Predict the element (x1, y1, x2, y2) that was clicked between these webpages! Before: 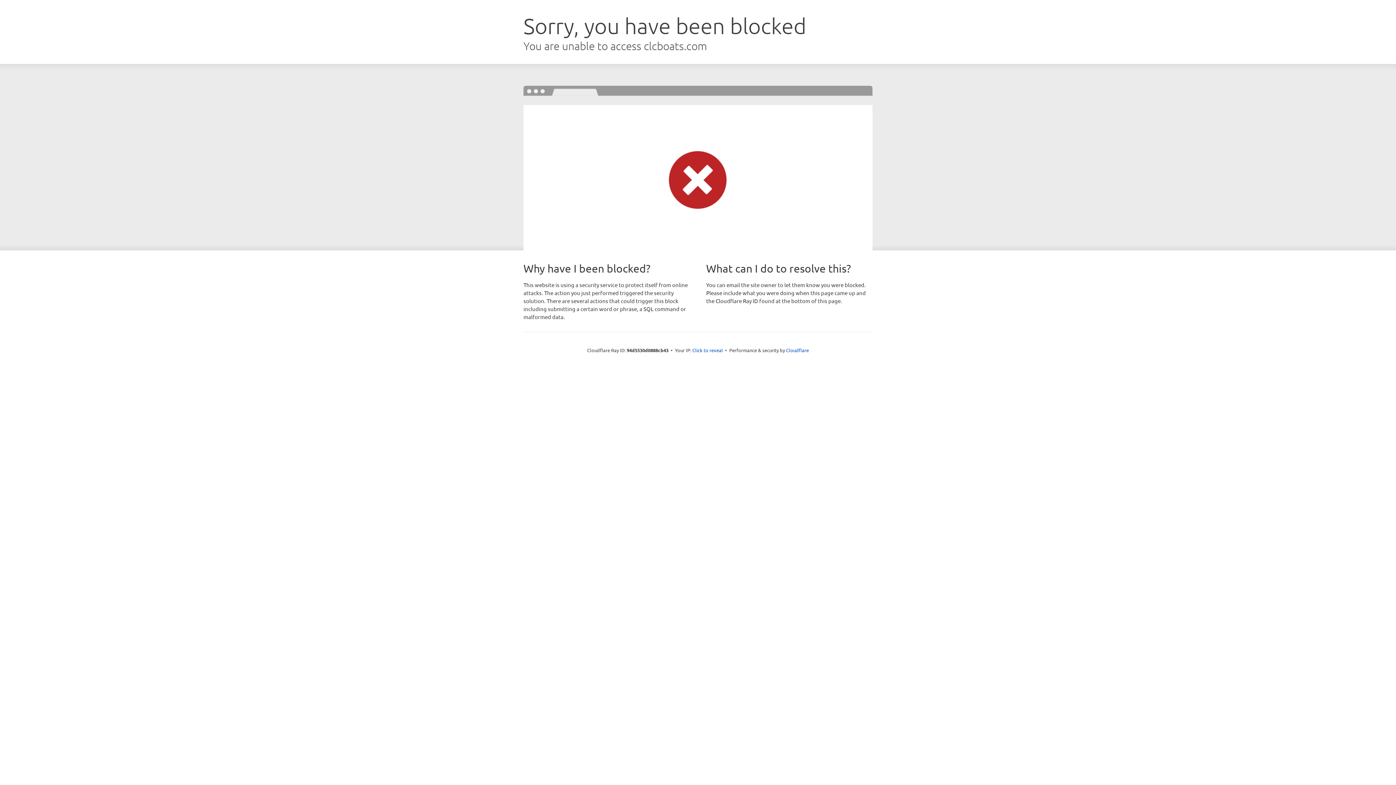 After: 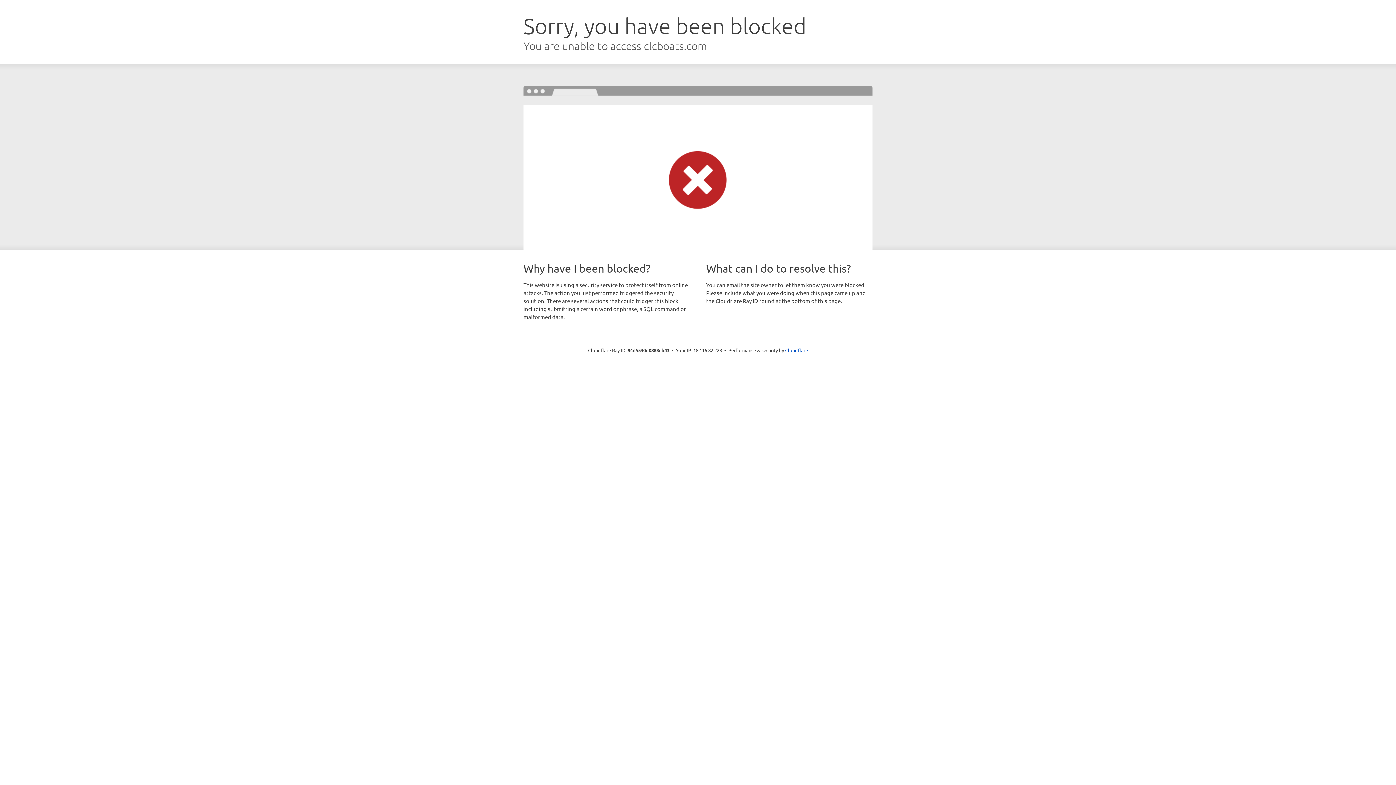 Action: bbox: (692, 346, 723, 353) label: Click to reveal